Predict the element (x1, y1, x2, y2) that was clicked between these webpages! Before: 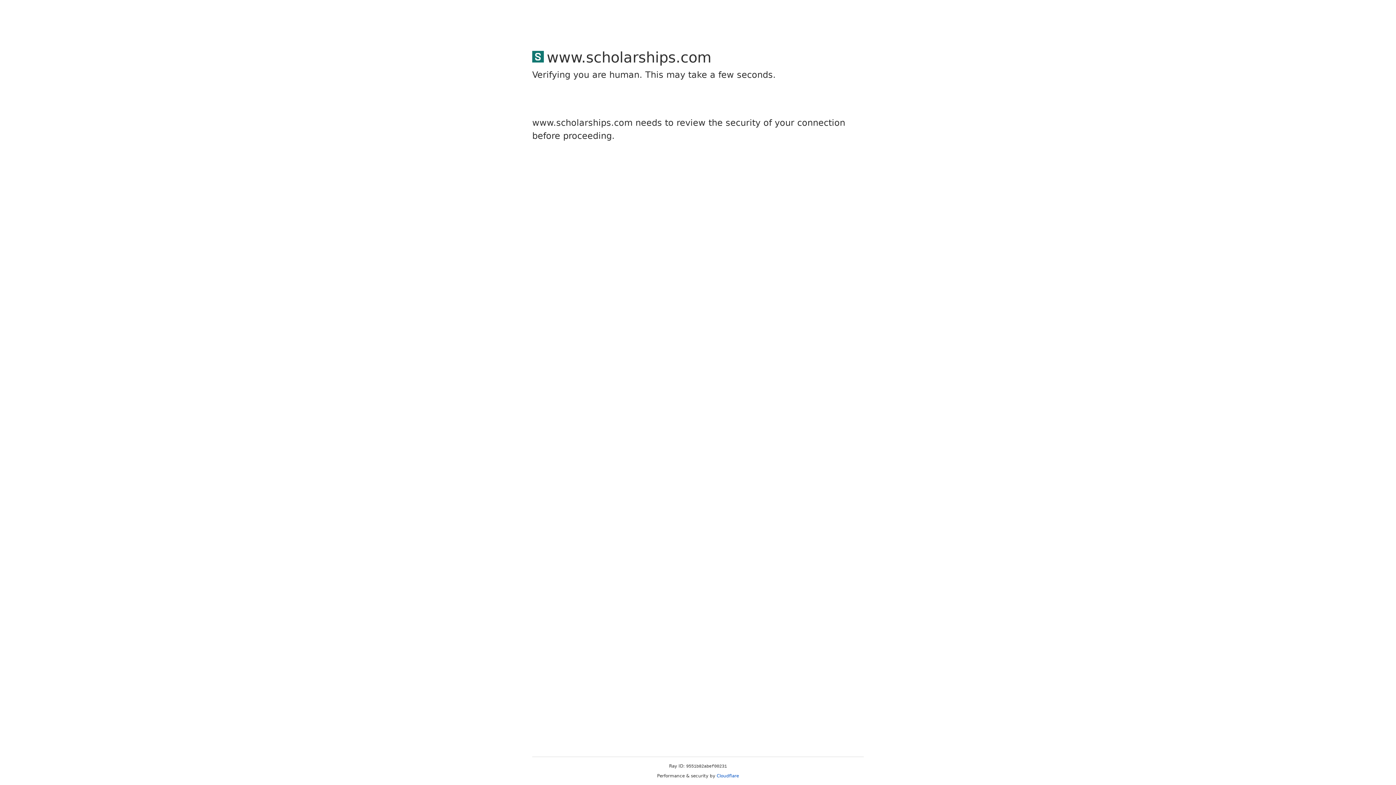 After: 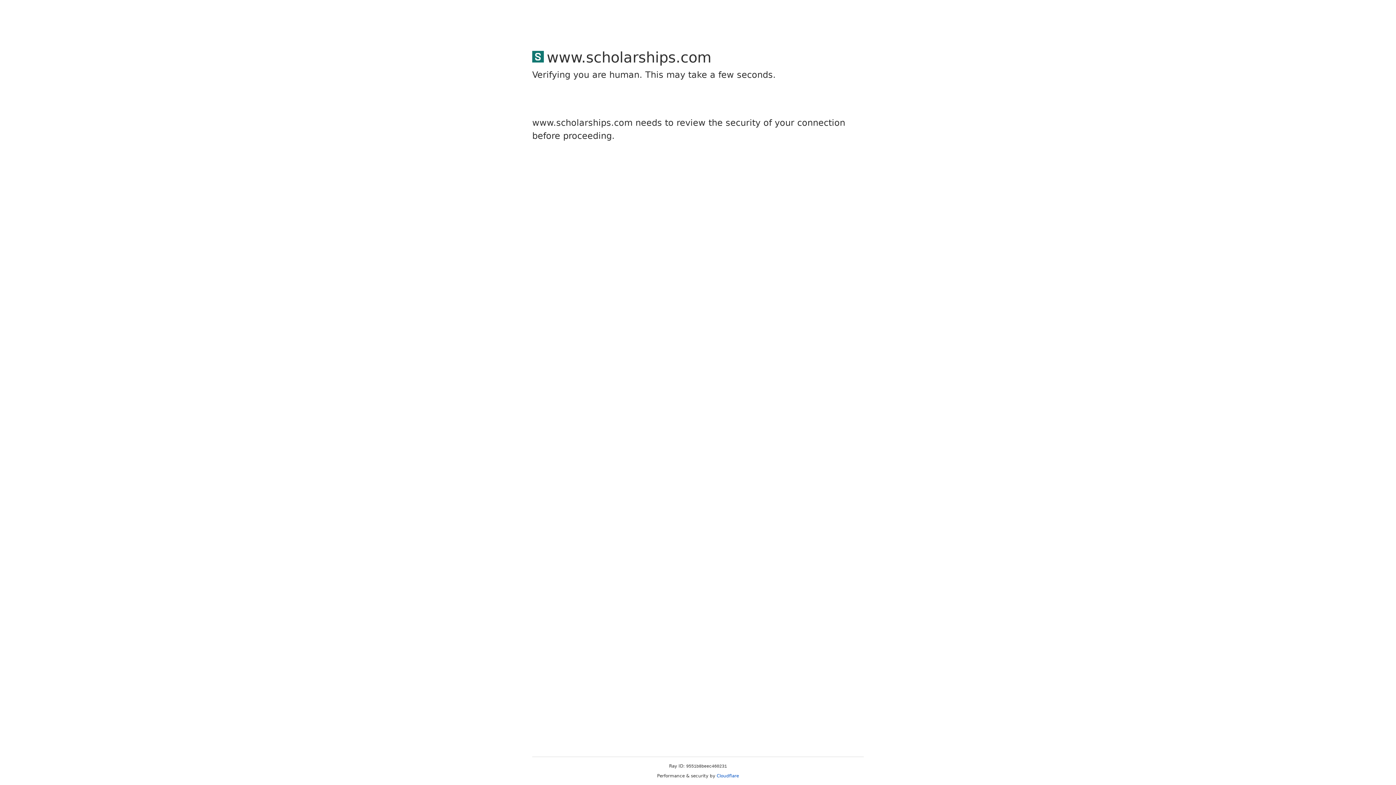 Action: label: Cloudflare bbox: (716, 773, 739, 778)